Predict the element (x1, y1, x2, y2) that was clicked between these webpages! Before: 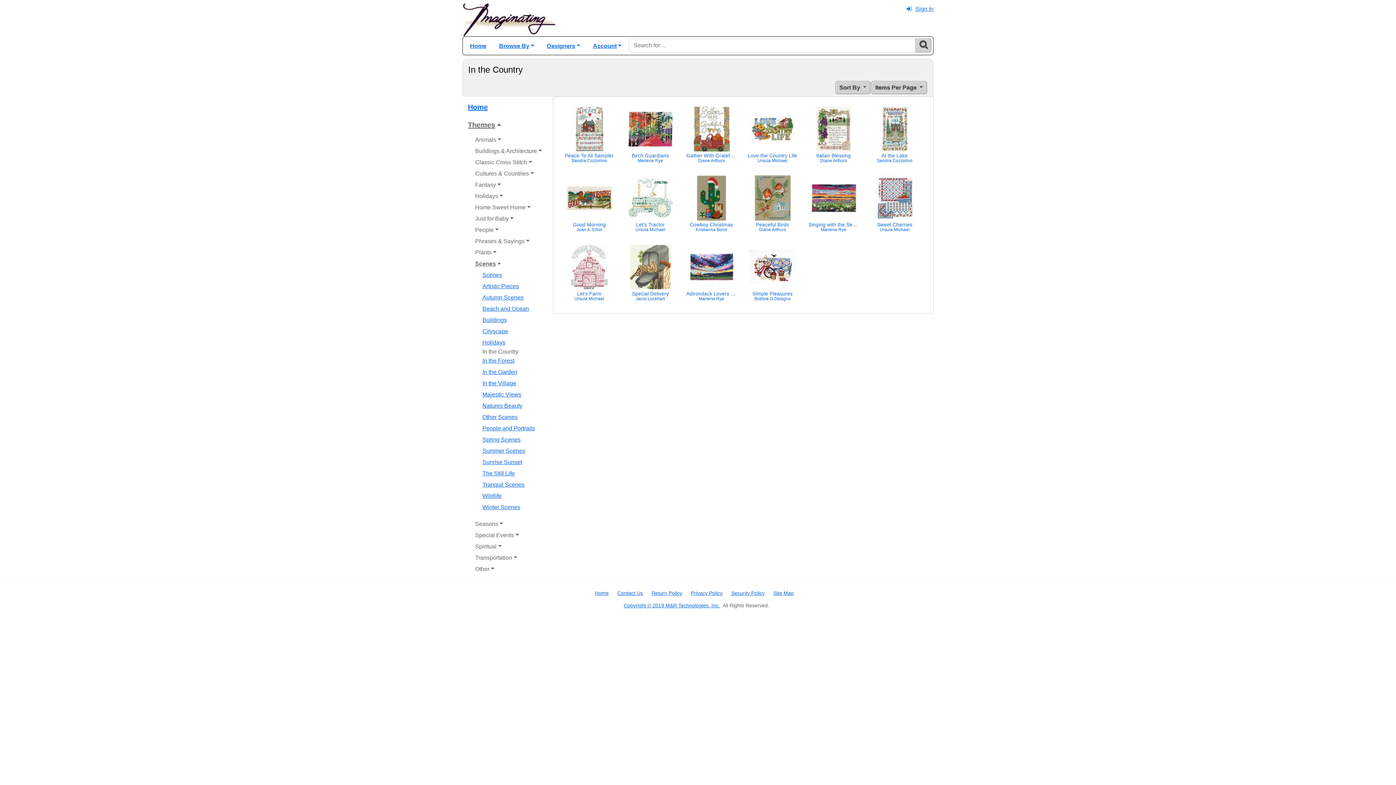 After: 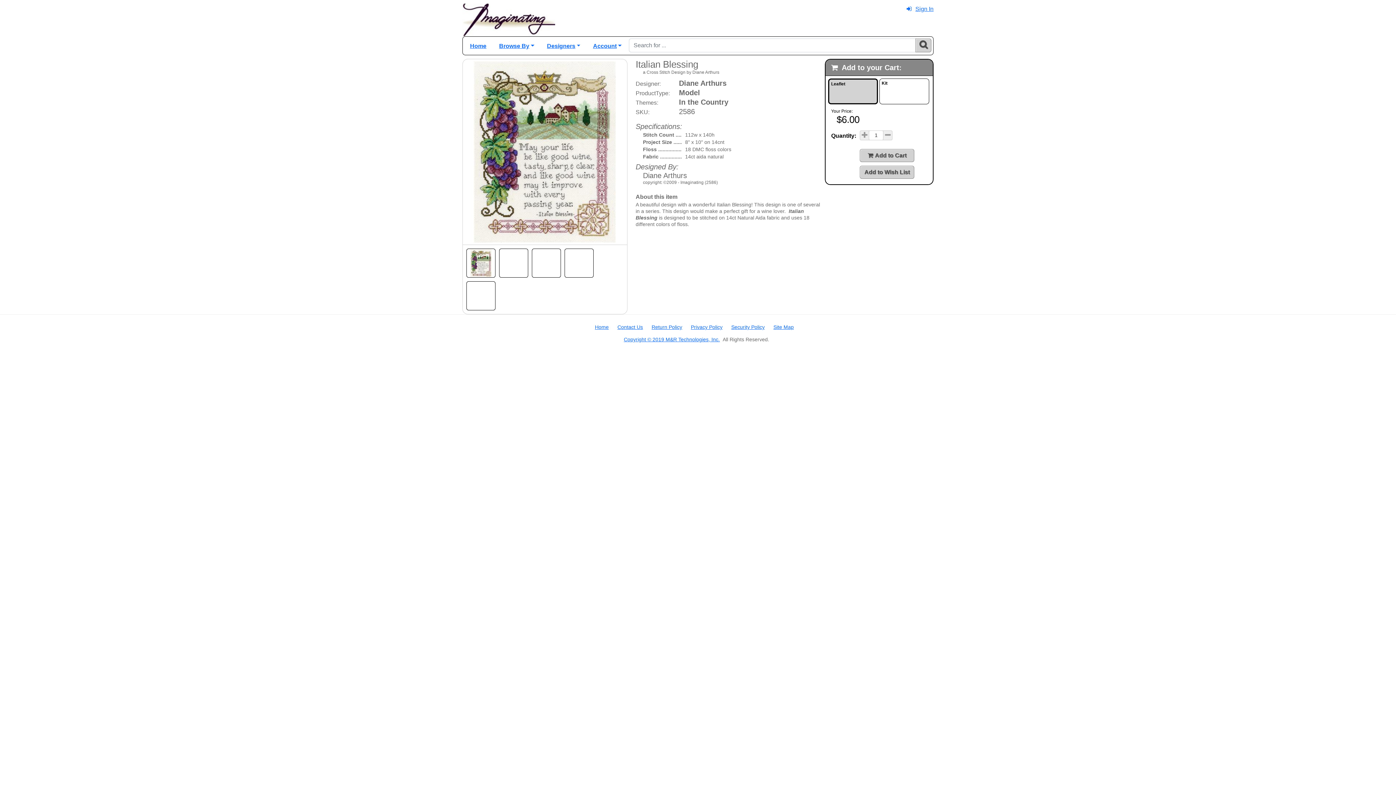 Action: label: Italian Blessing
Diane Arthurs bbox: (806, 106, 860, 165)